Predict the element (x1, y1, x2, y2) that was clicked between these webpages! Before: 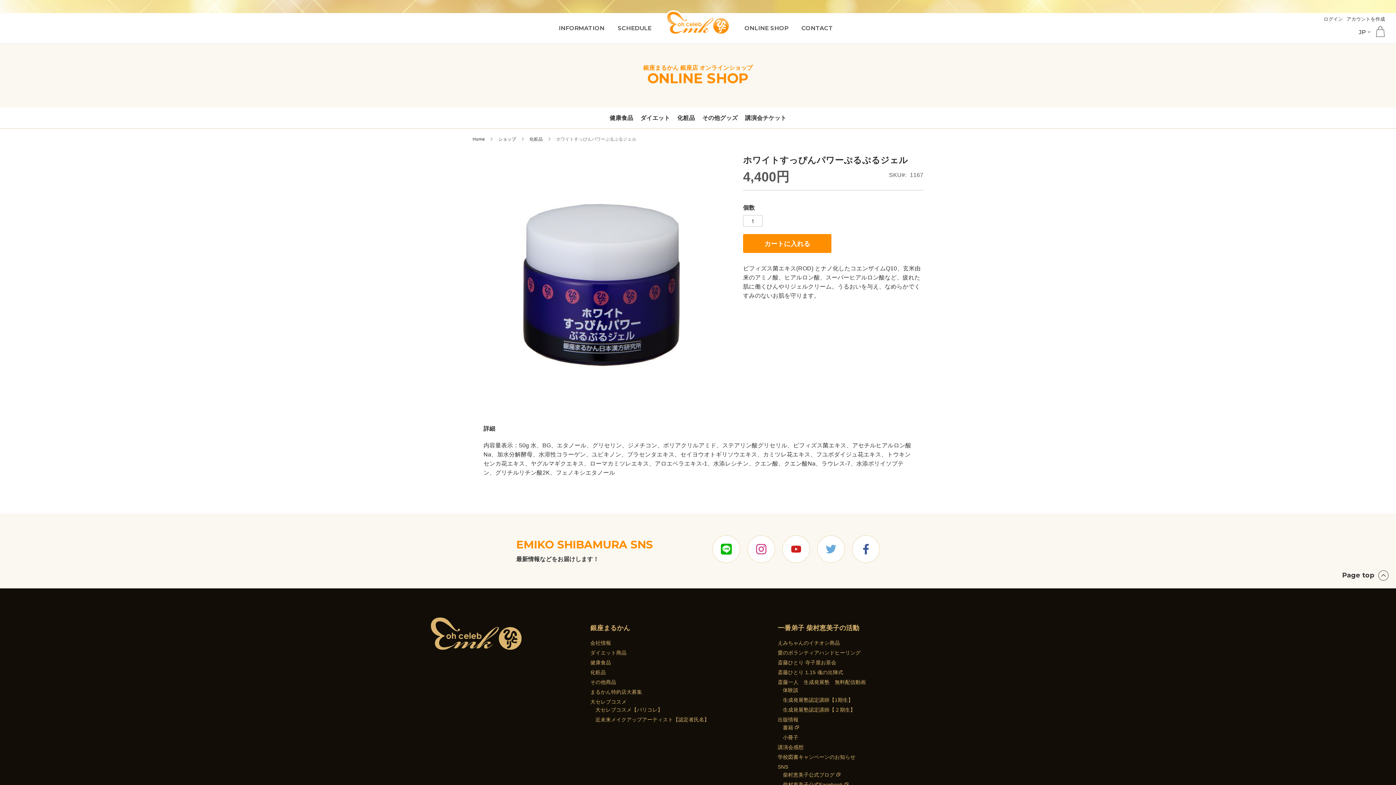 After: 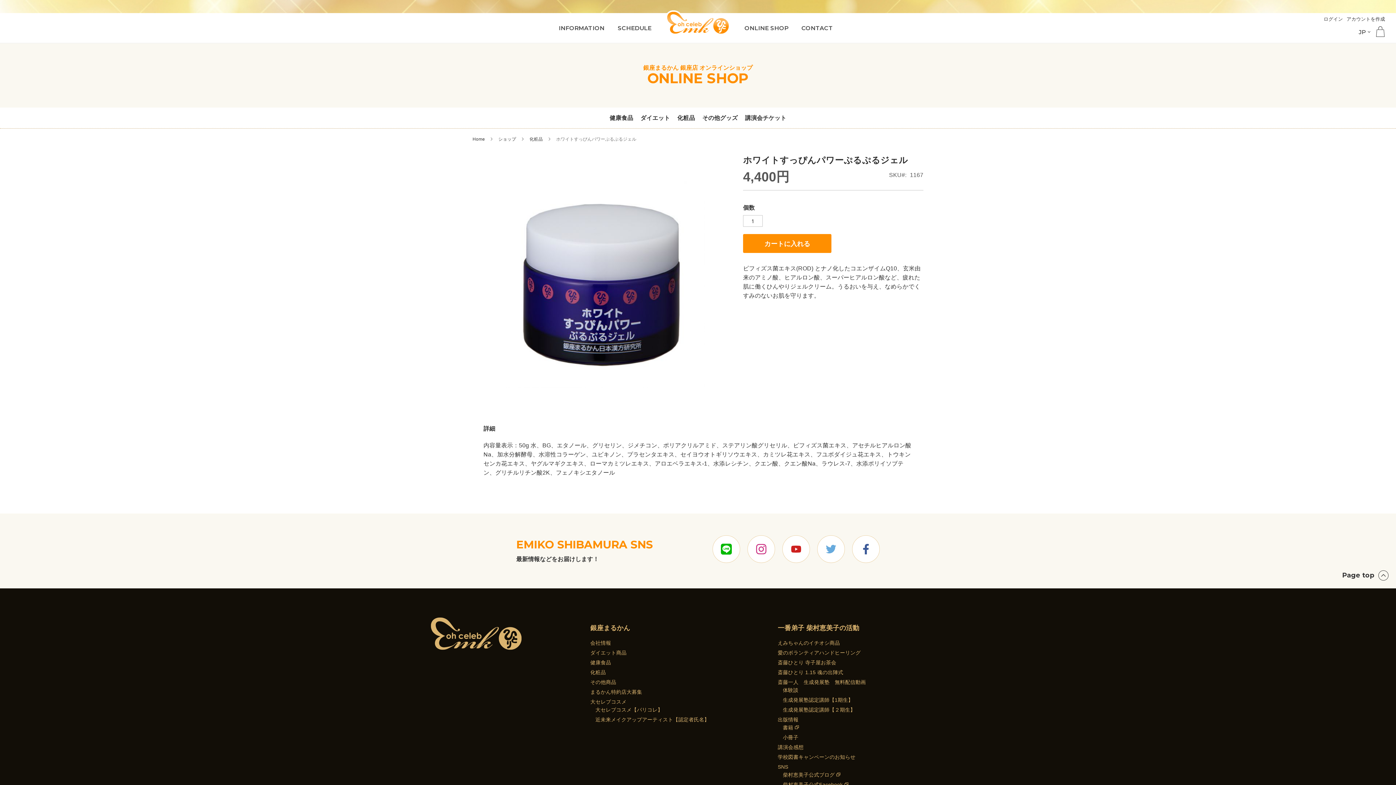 Action: bbox: (472, 372, 506, 386) label: 詳細